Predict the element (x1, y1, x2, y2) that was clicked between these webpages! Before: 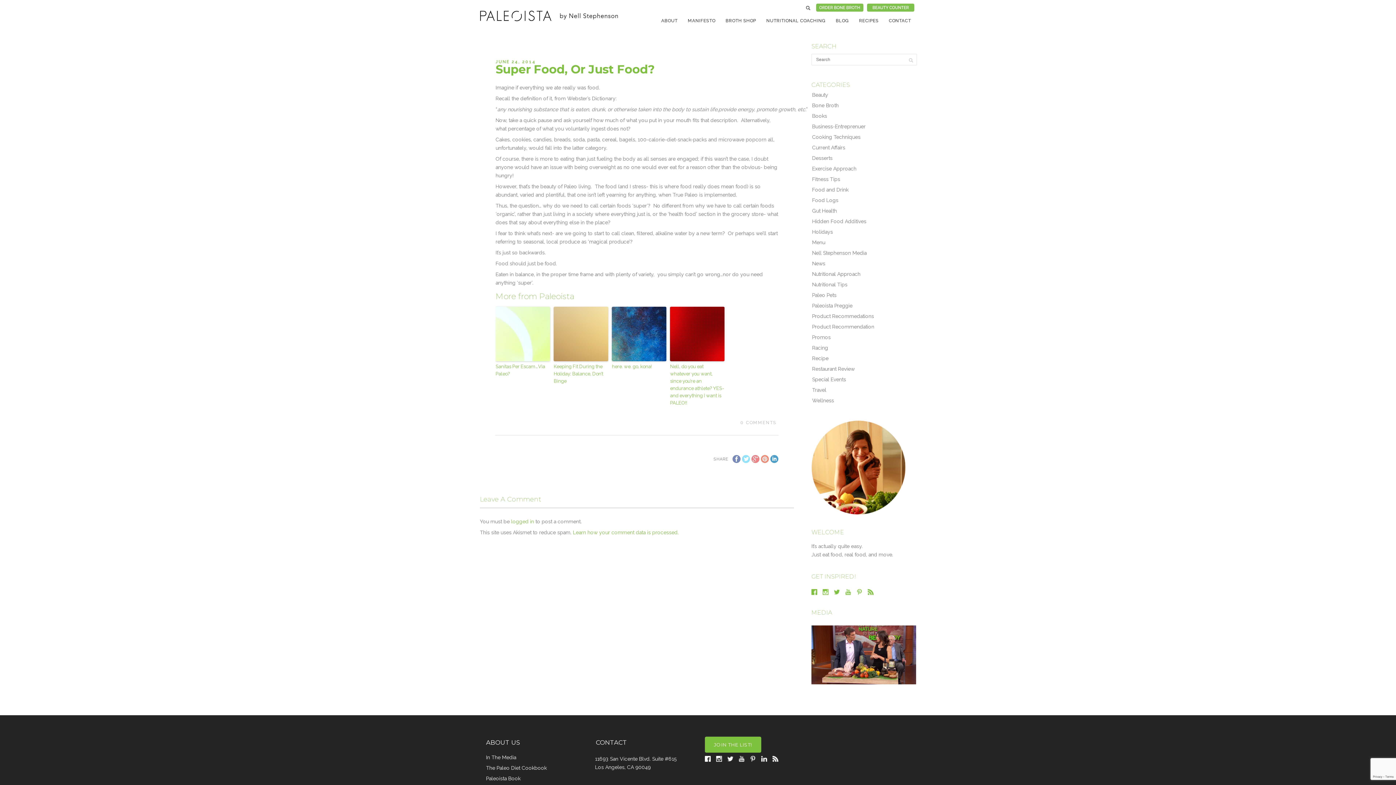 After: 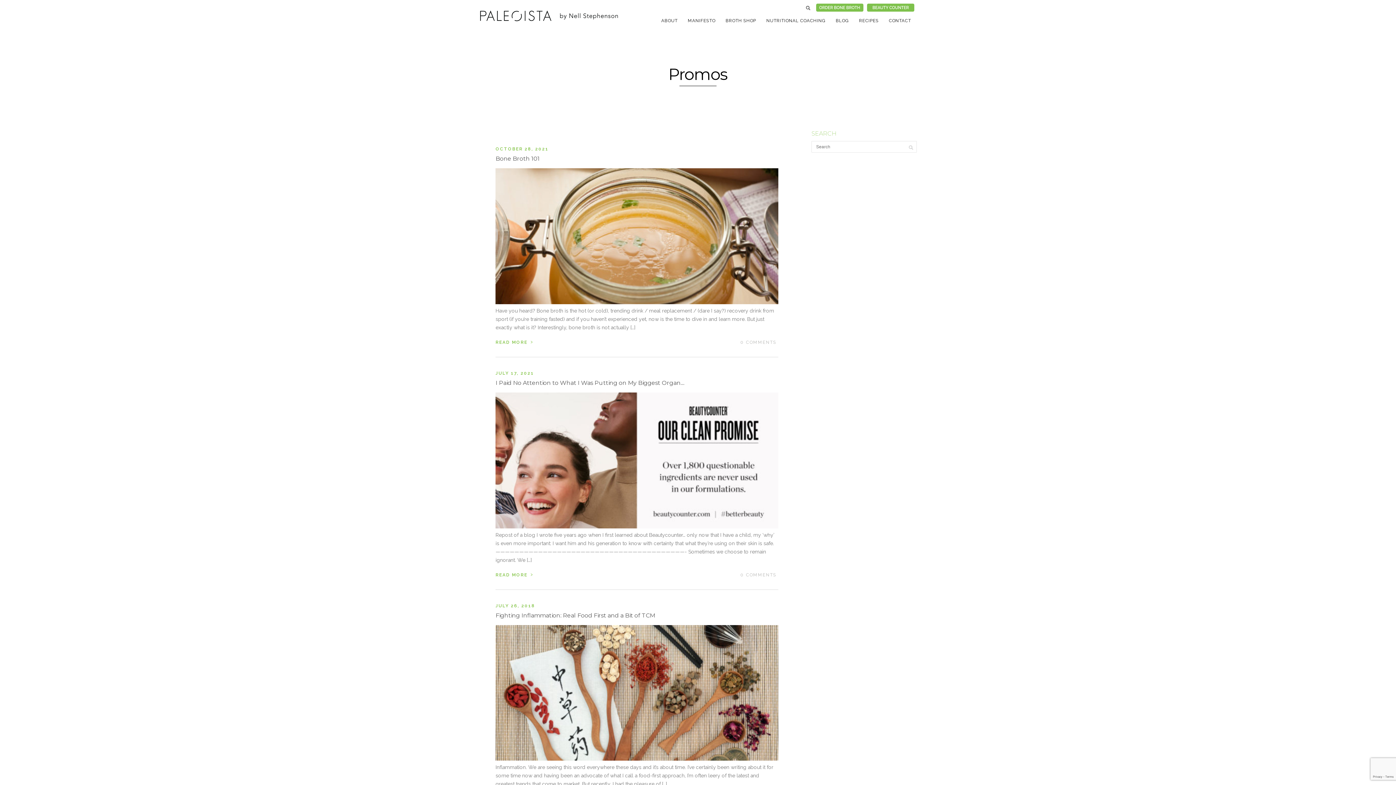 Action: label: Promos bbox: (812, 332, 830, 342)